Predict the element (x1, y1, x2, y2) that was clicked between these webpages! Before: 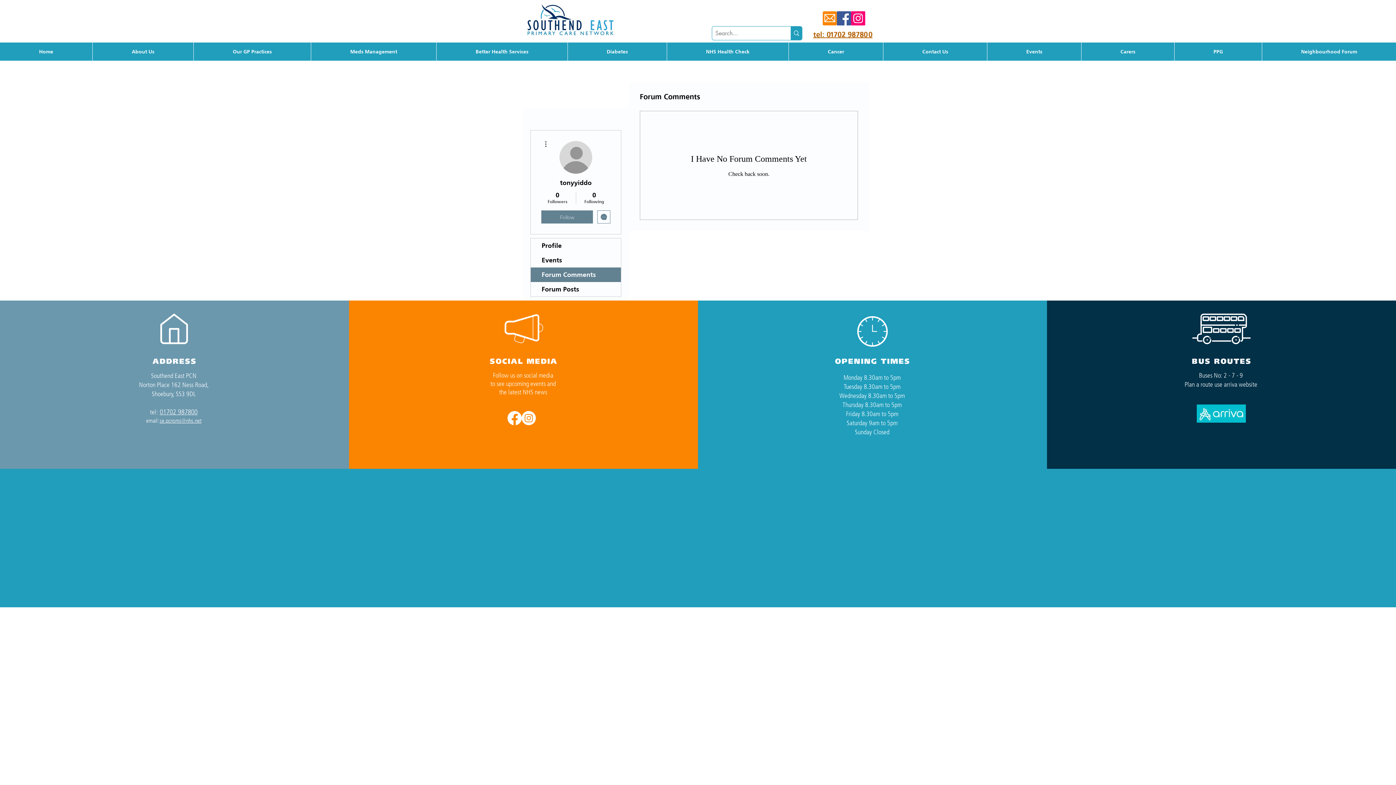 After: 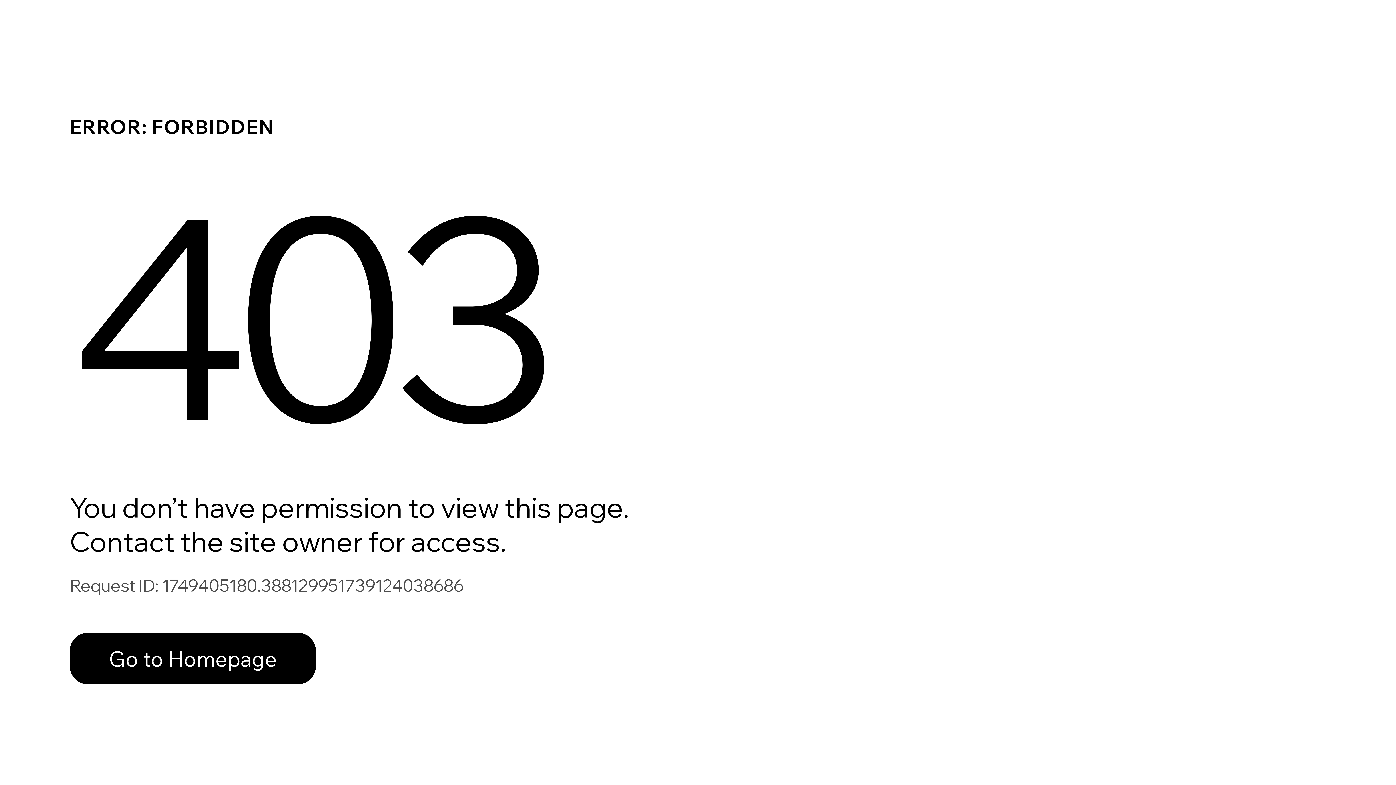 Action: bbox: (530, 238, 621, 253) label: Profile